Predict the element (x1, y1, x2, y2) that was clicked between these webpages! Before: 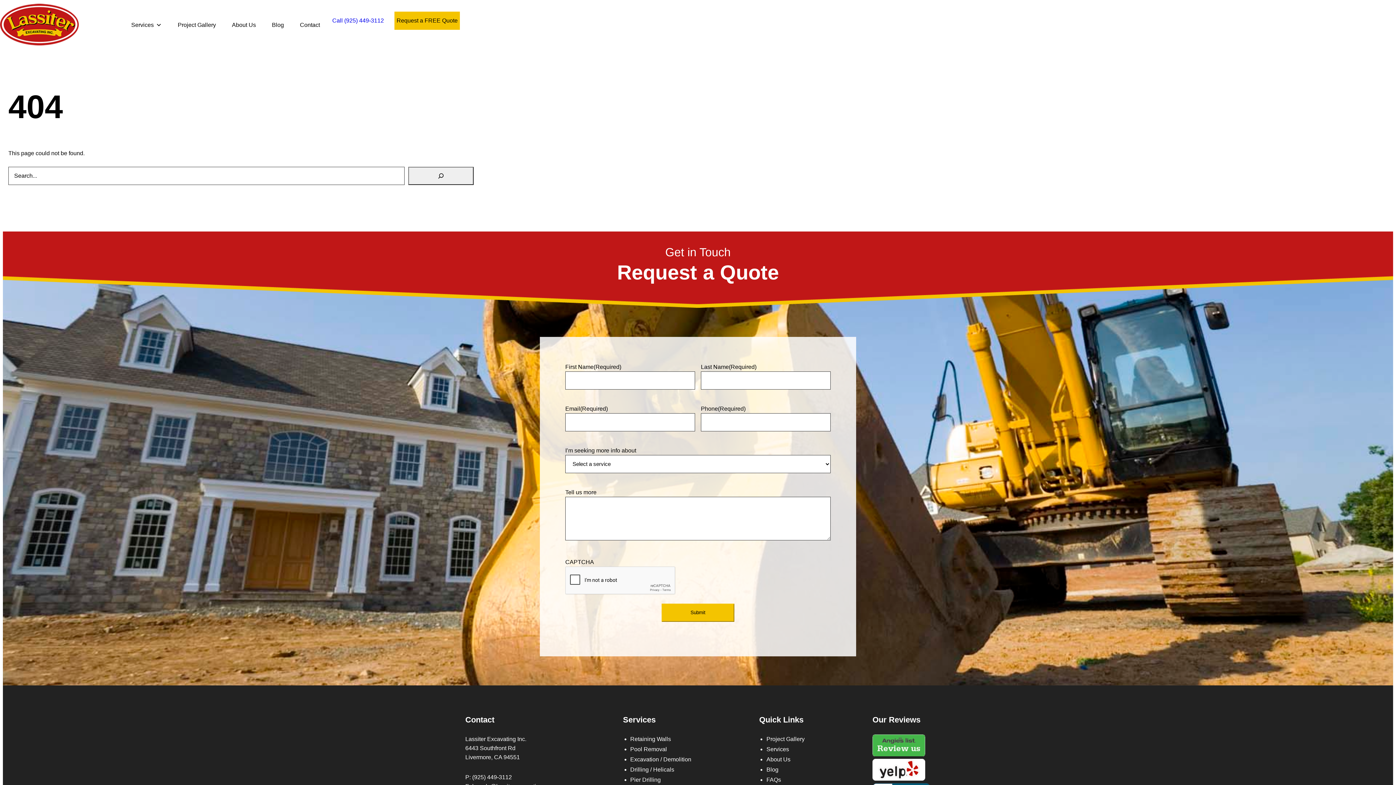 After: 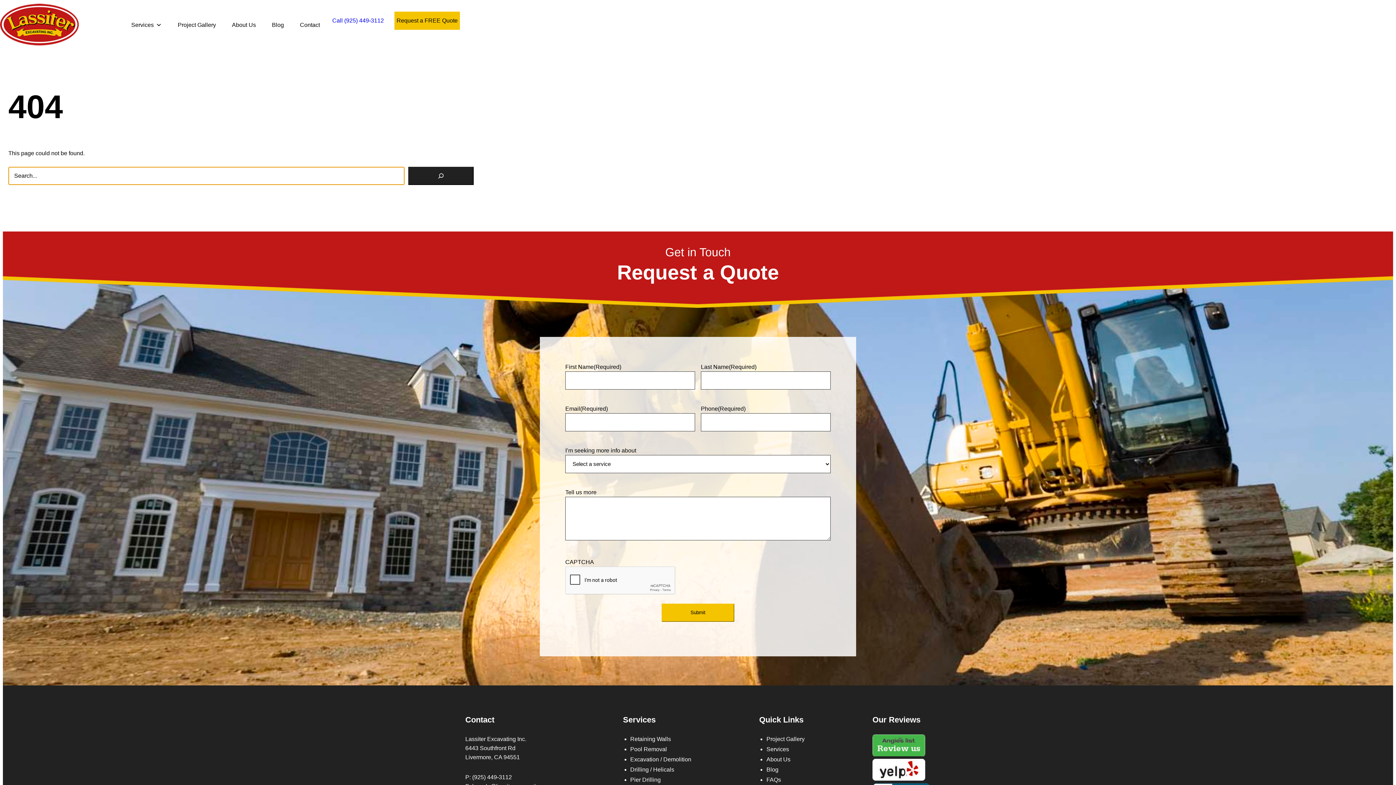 Action: bbox: (408, 166, 473, 184) label: Search